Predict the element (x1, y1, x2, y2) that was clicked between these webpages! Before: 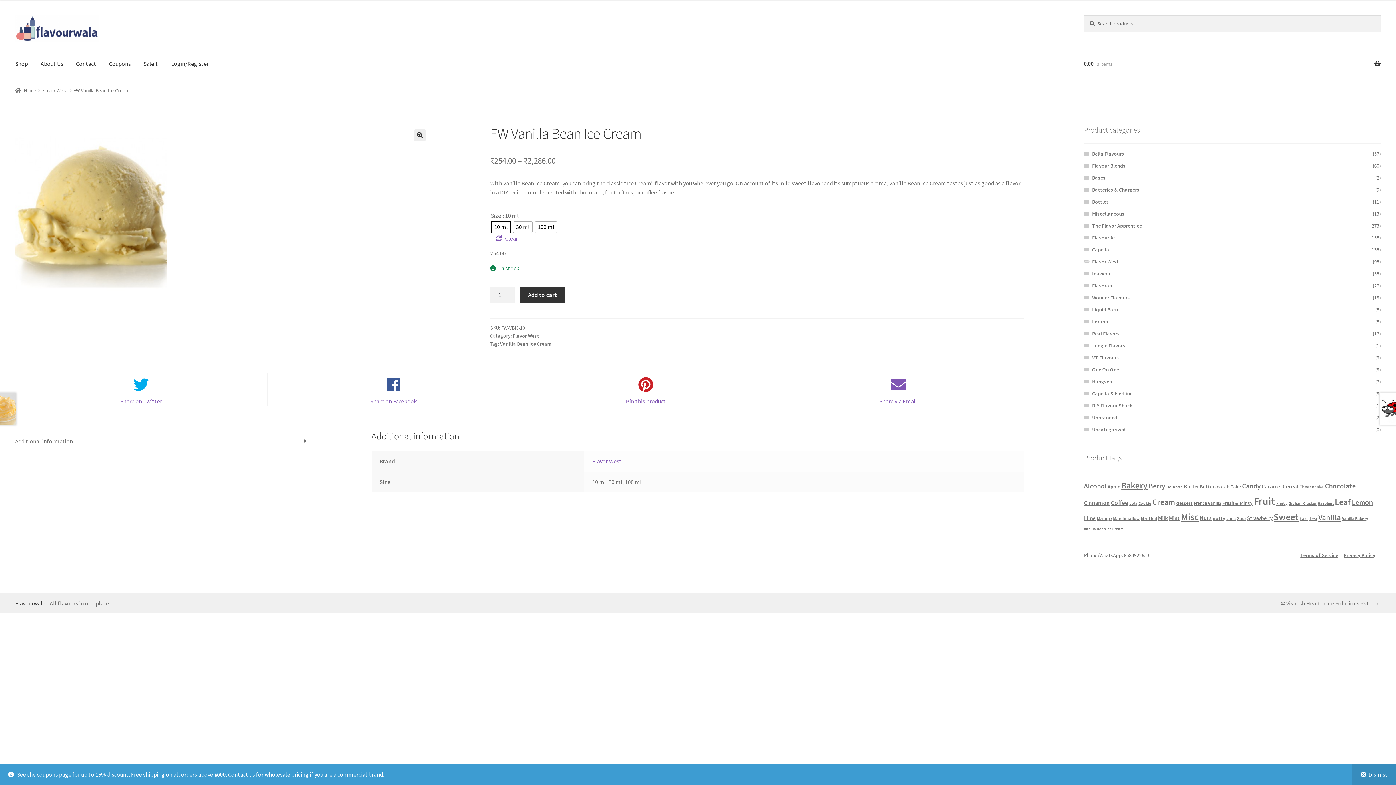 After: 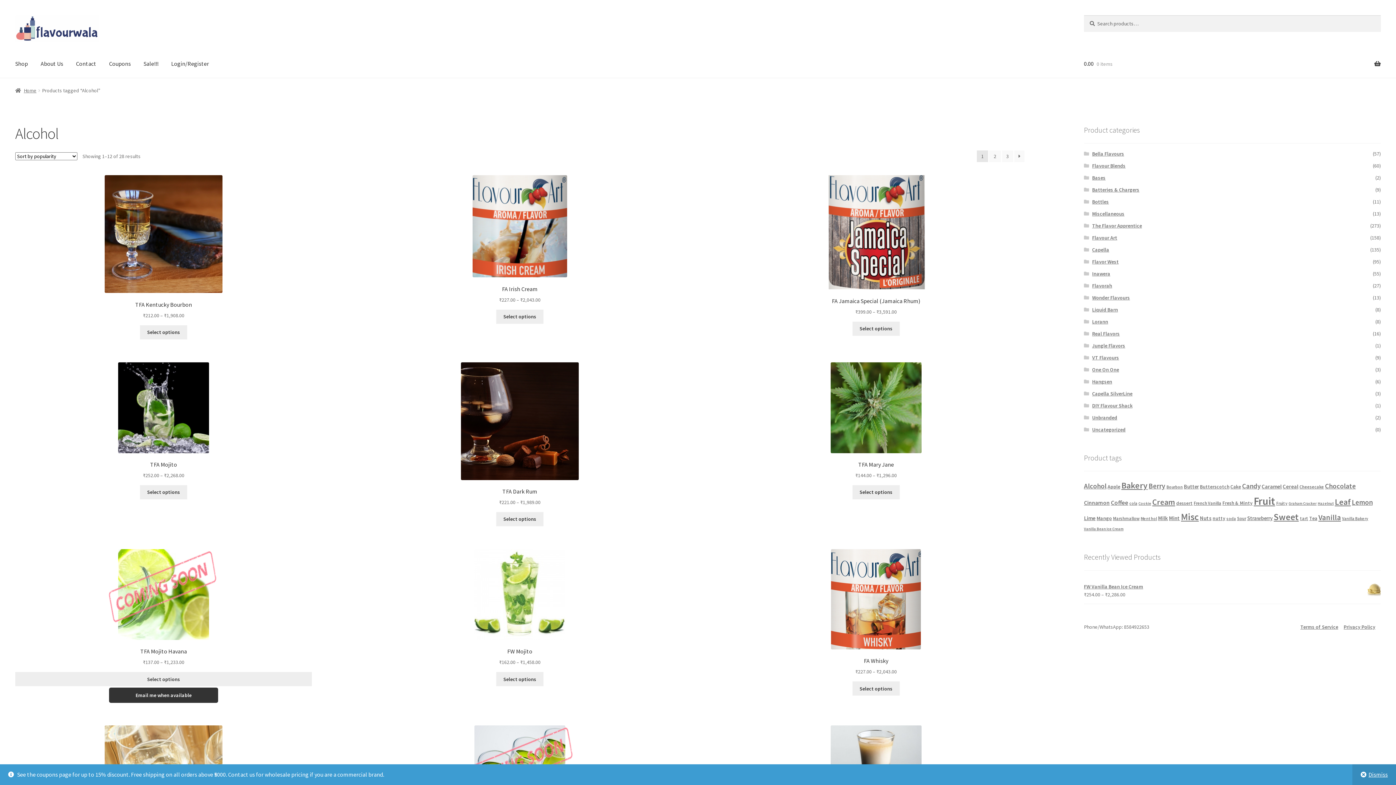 Action: bbox: (1084, 481, 1106, 490) label: Alcohol (28 products)